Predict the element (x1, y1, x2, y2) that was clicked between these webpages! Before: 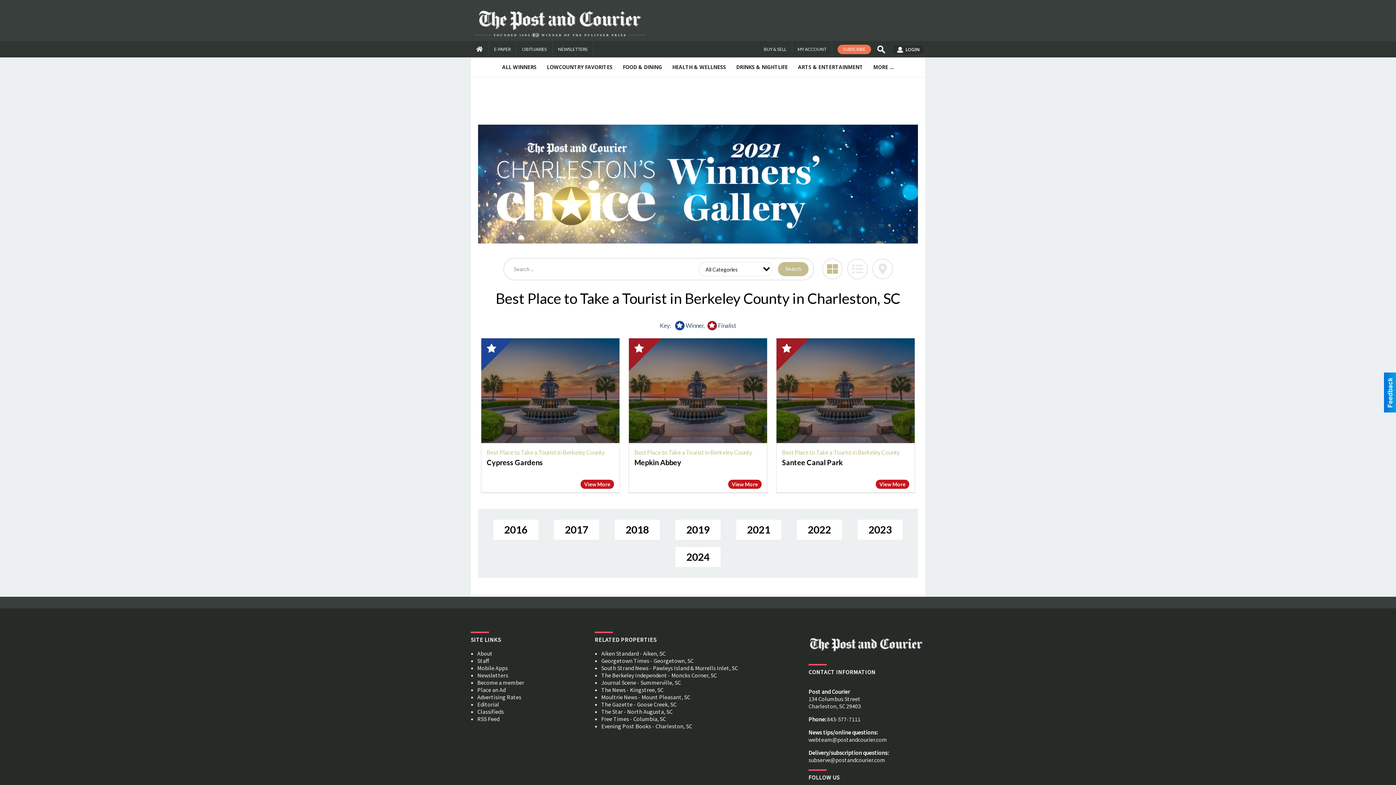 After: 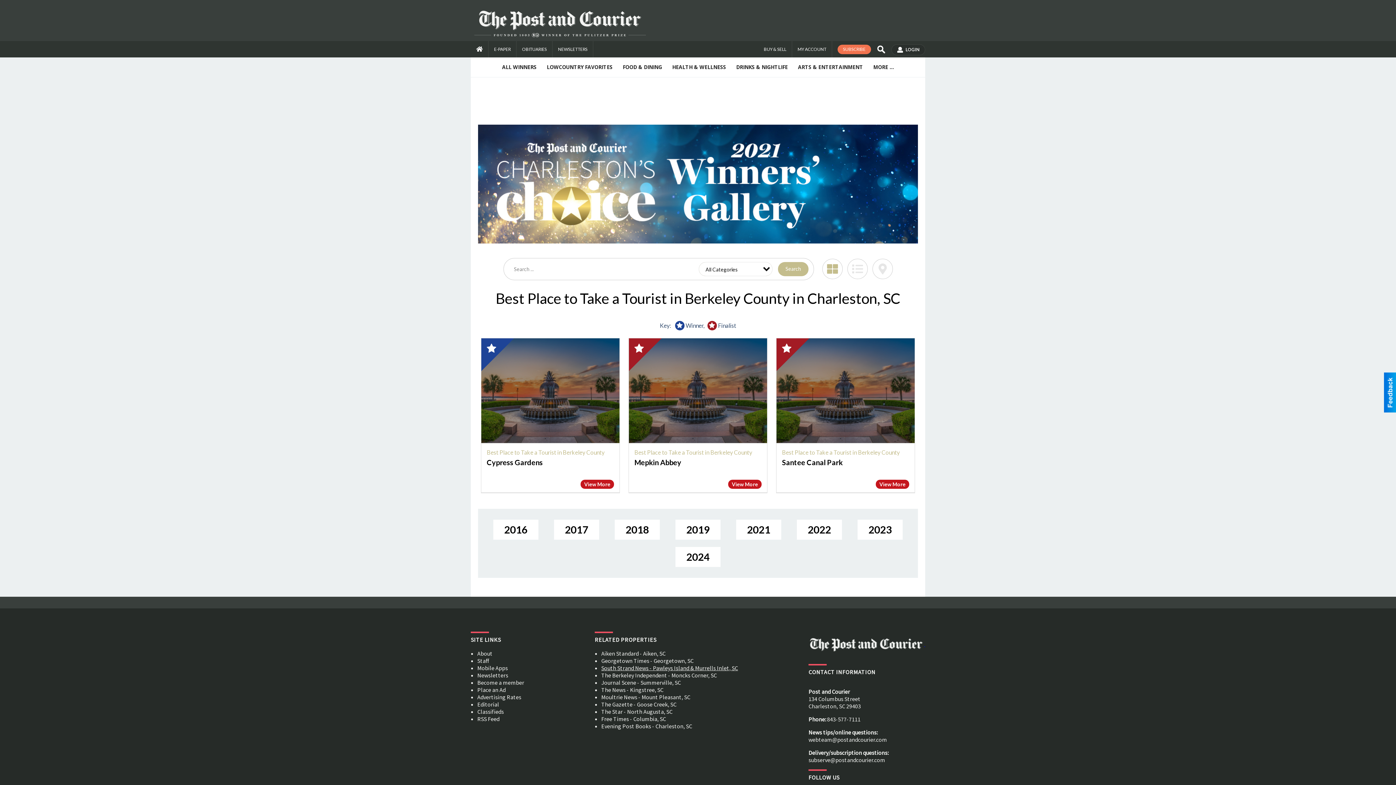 Action: label: South Strand News - Pawleys Island & Murrells Inlet, SC bbox: (601, 664, 738, 671)